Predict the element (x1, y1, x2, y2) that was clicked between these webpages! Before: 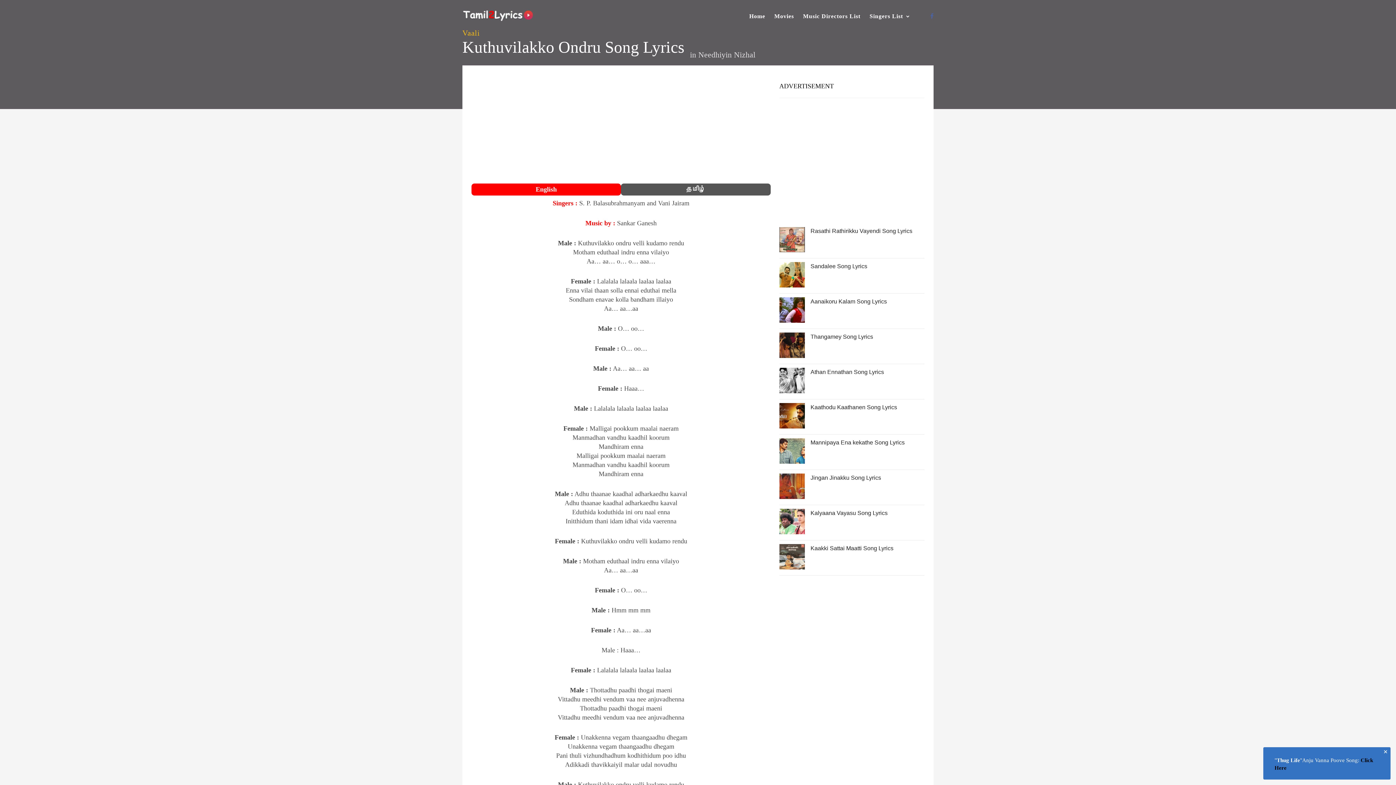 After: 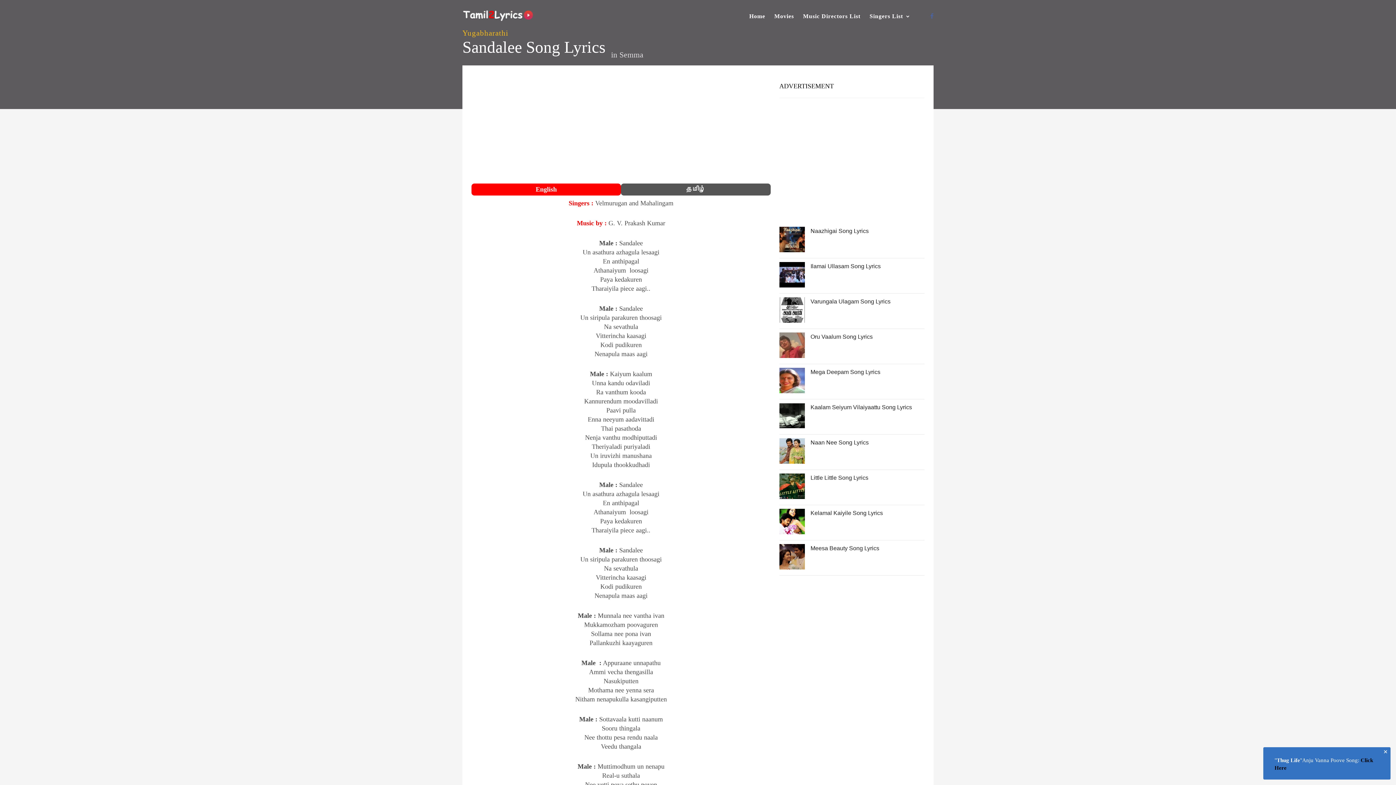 Action: bbox: (779, 281, 804, 289)